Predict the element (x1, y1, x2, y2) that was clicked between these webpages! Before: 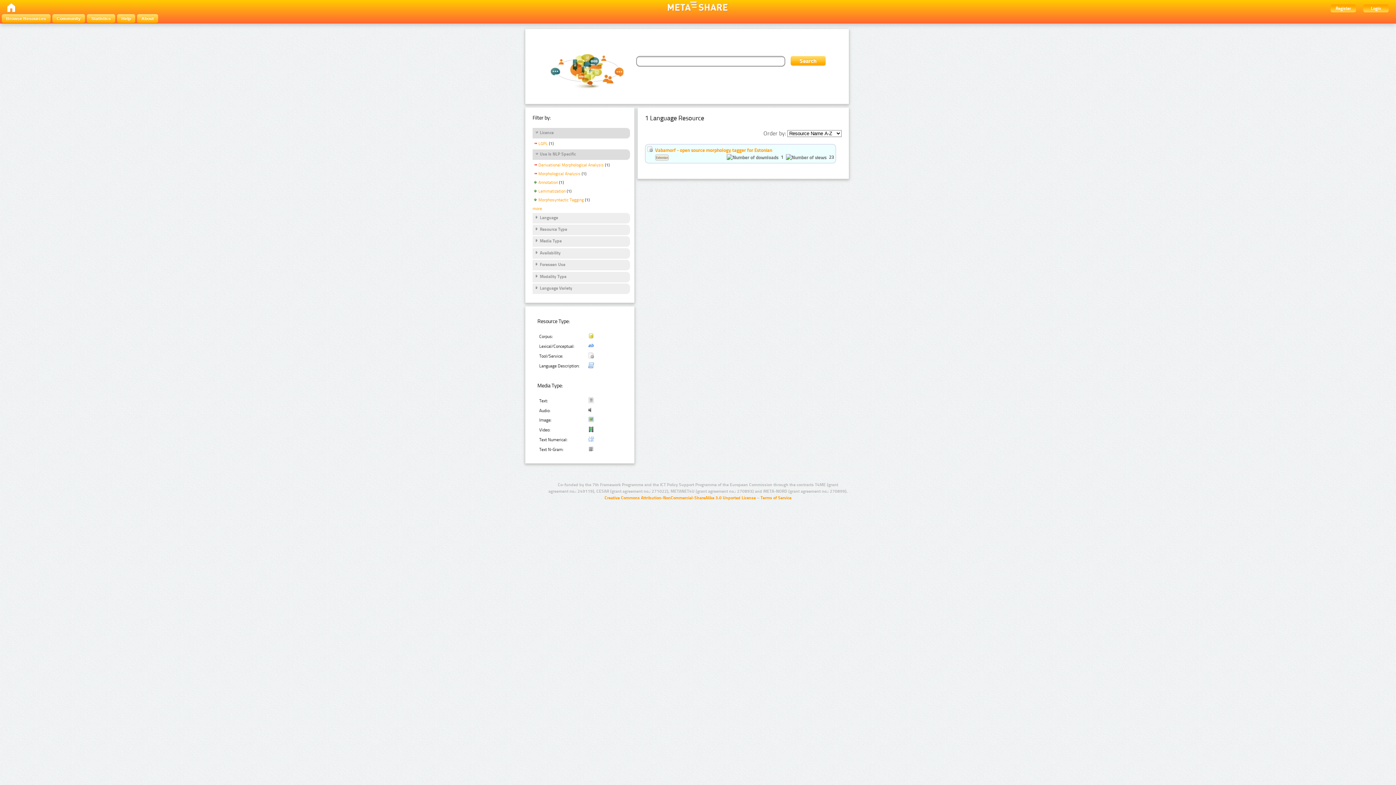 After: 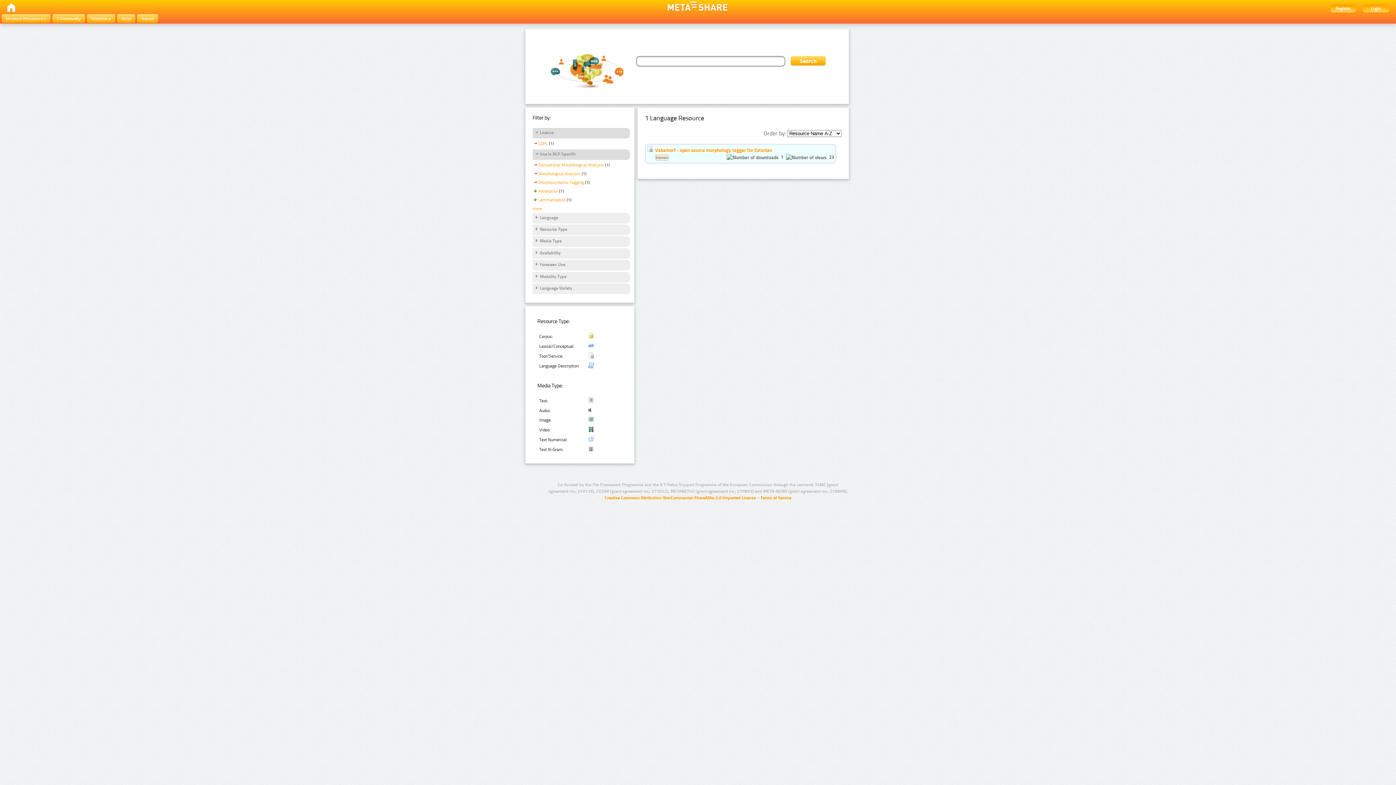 Action: label: Morphosyntactic Tagging bbox: (532, 197, 584, 203)